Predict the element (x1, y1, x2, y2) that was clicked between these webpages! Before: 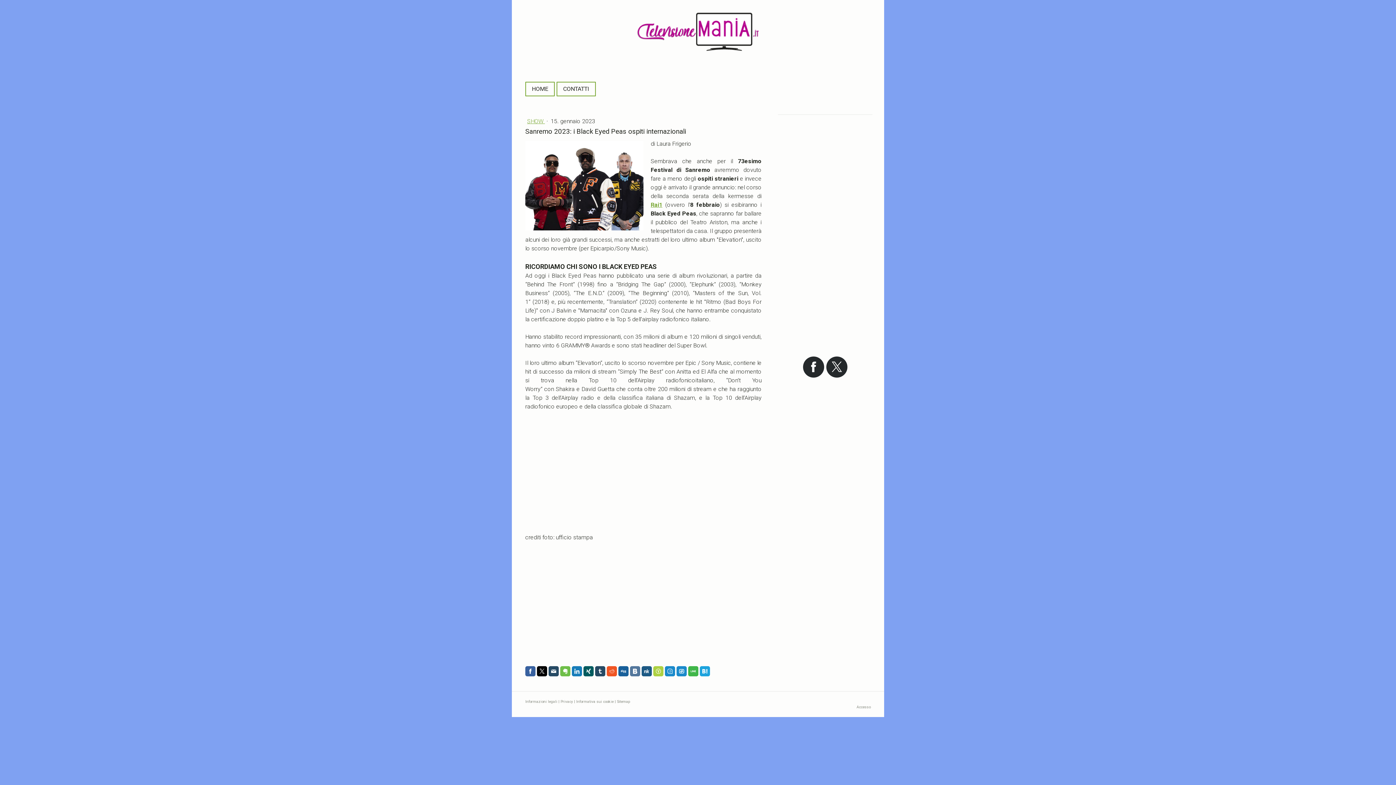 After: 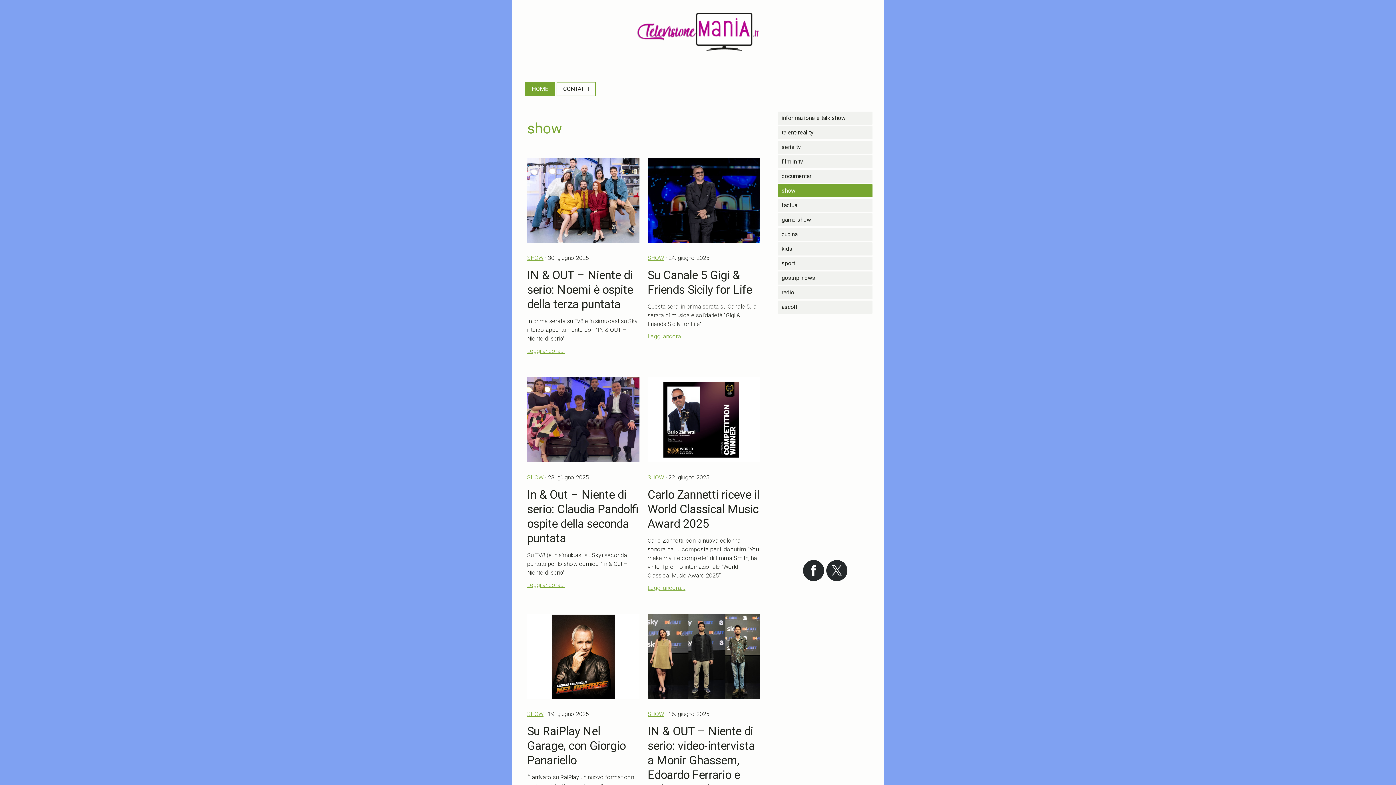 Action: bbox: (527, 117, 545, 124) label: SHOW 